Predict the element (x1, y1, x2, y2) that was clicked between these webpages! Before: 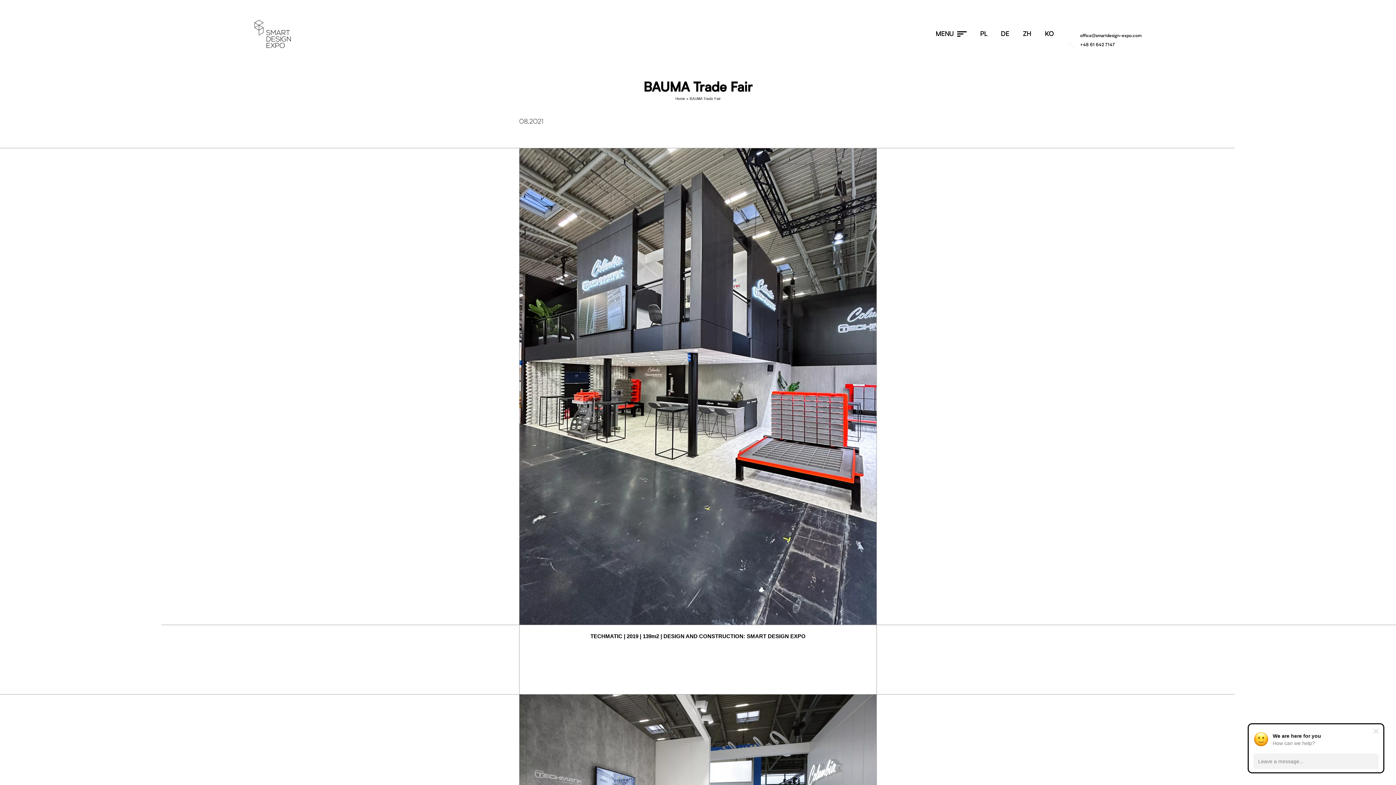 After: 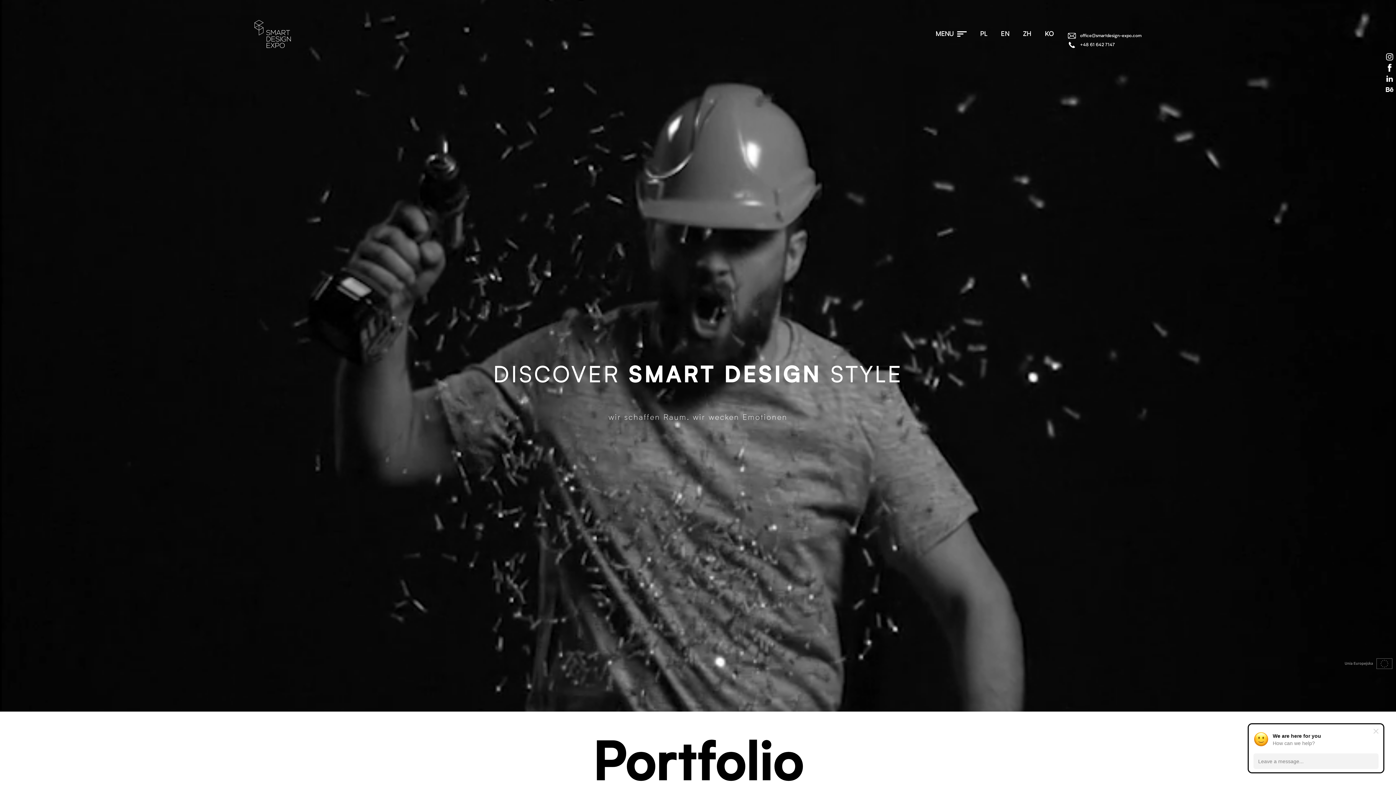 Action: bbox: (1001, 29, 1009, 38) label: DE